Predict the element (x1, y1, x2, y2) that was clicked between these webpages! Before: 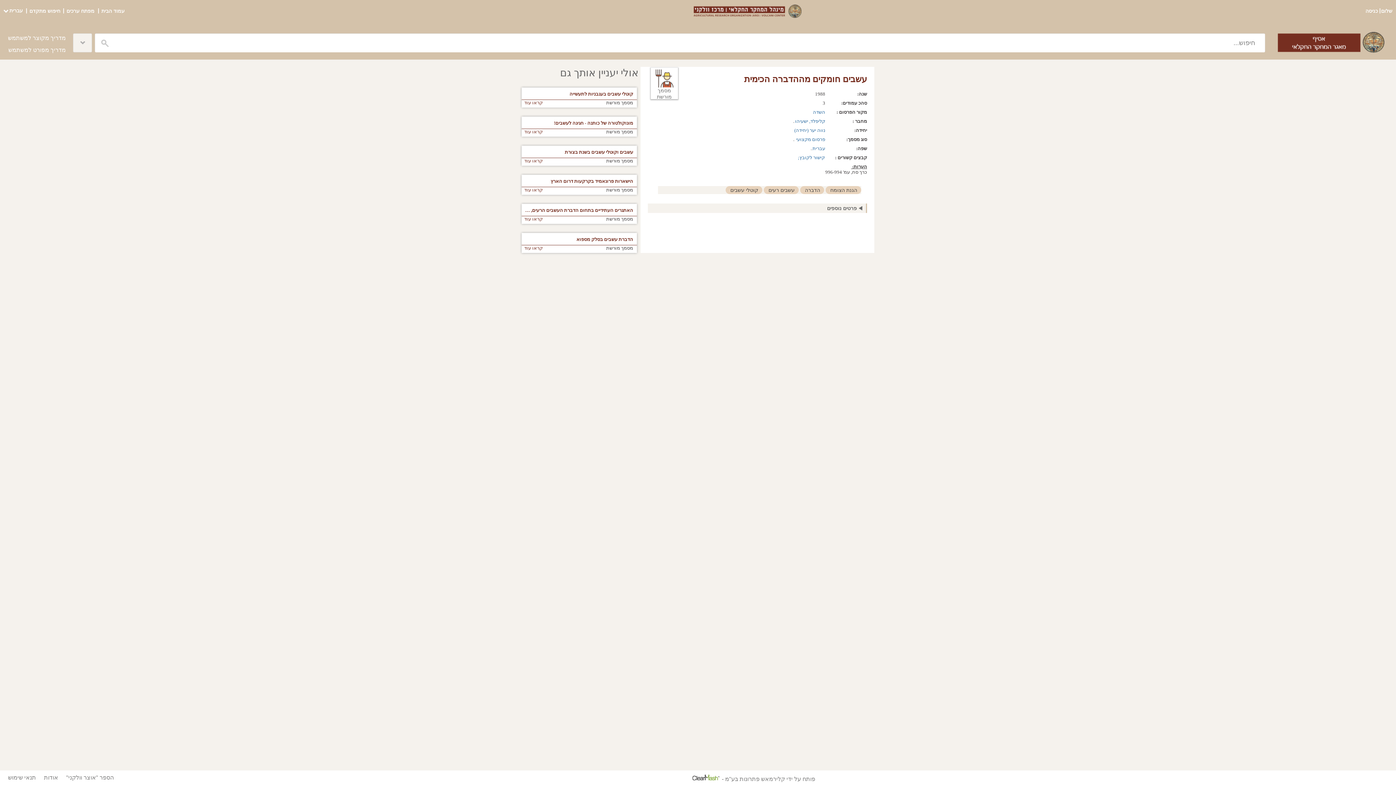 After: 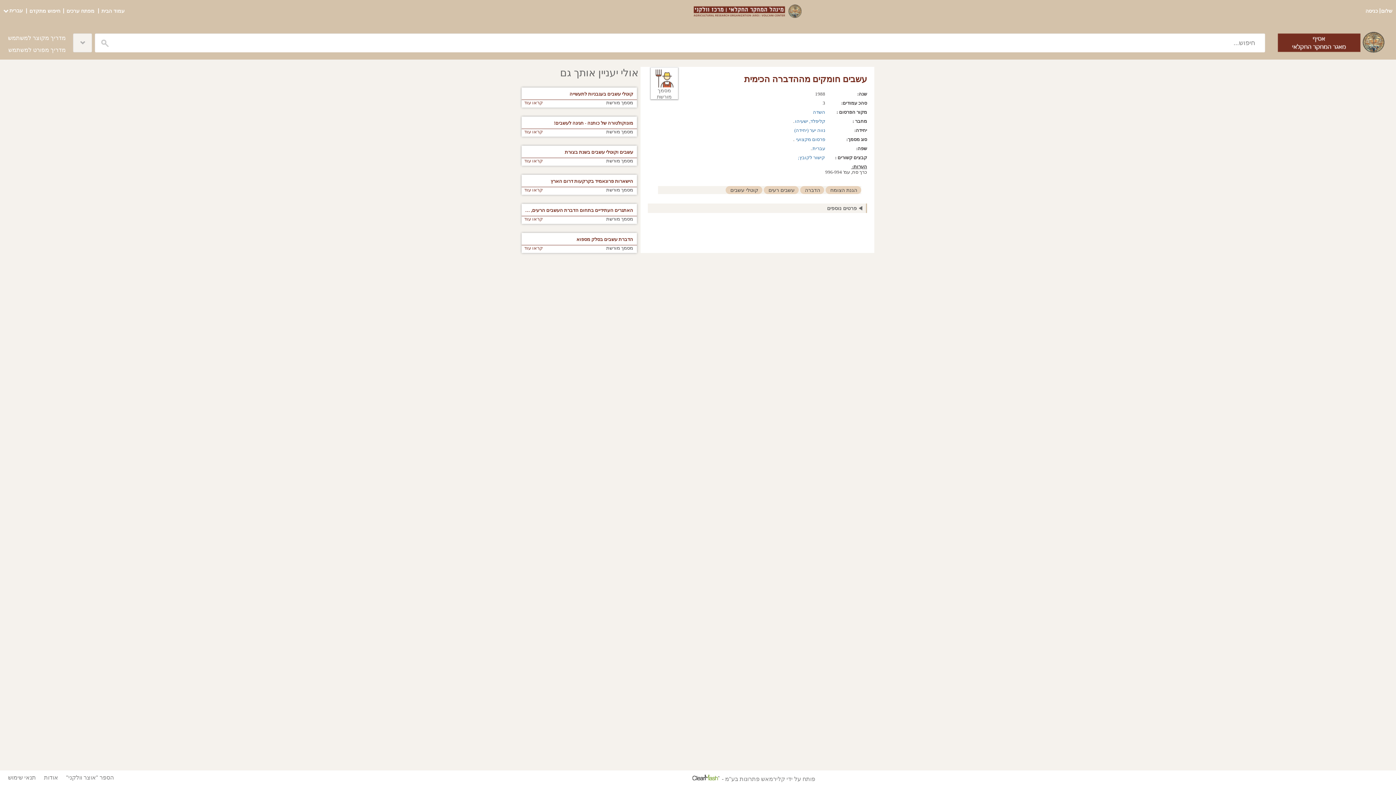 Action: bbox: (812, 109, 825, 114) label: השדה